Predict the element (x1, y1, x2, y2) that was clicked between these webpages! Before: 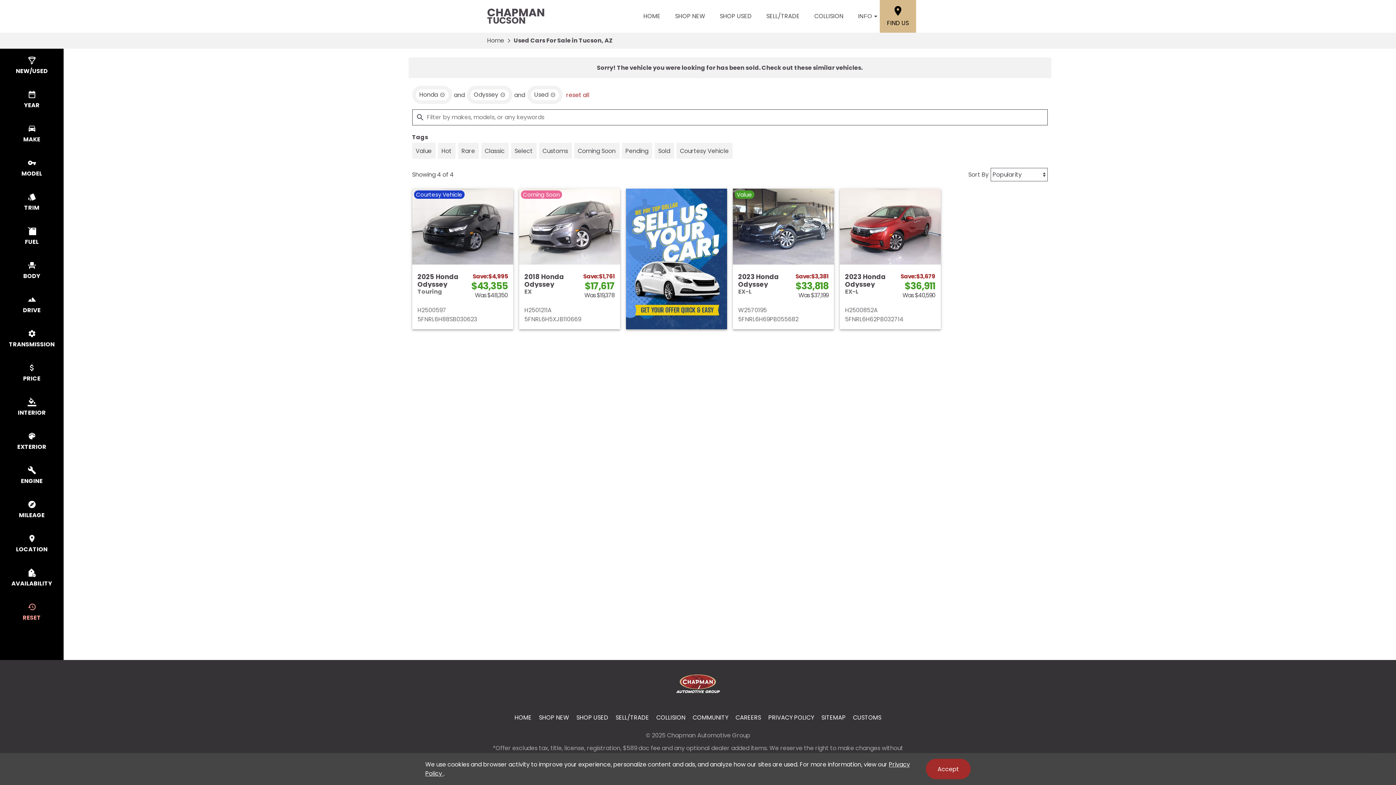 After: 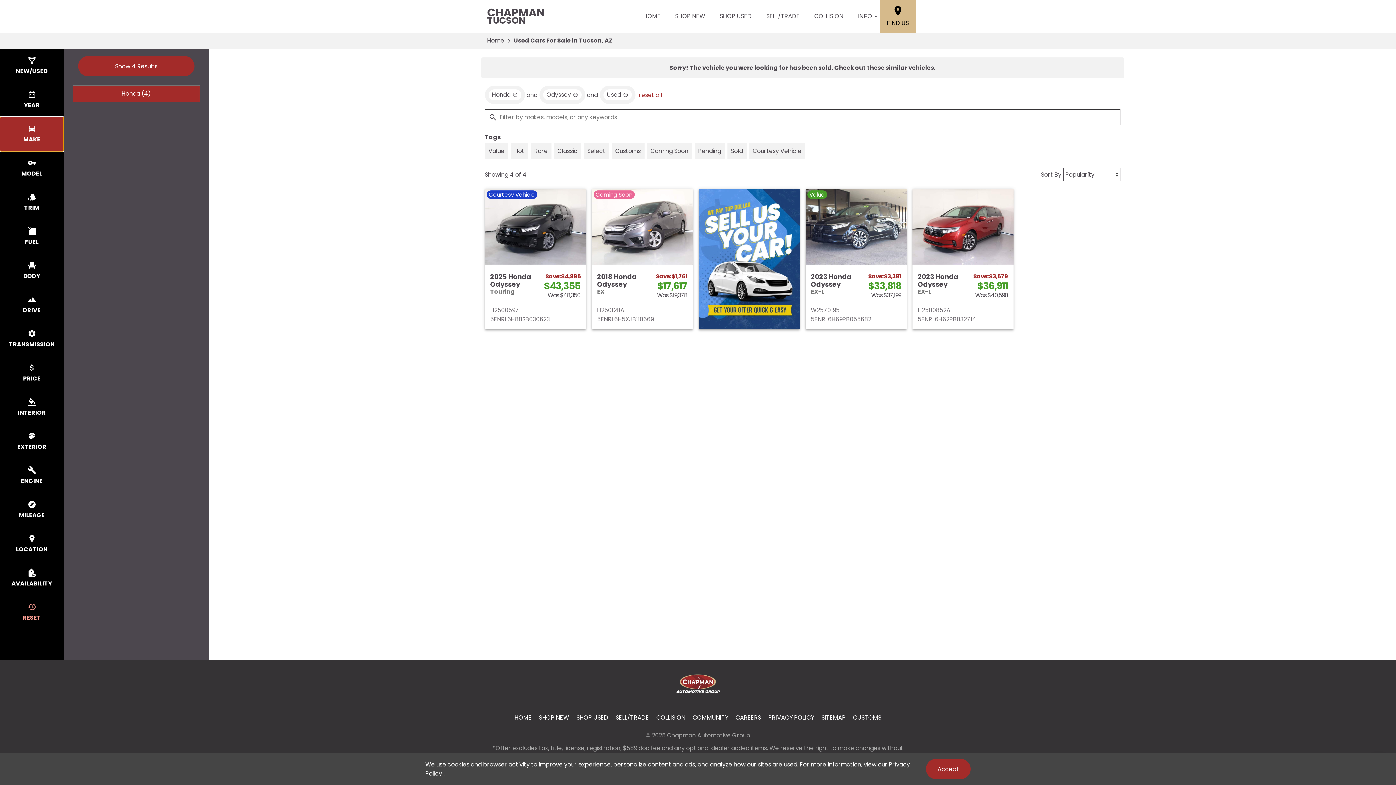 Action: bbox: (0, 117, 63, 151) label: select make